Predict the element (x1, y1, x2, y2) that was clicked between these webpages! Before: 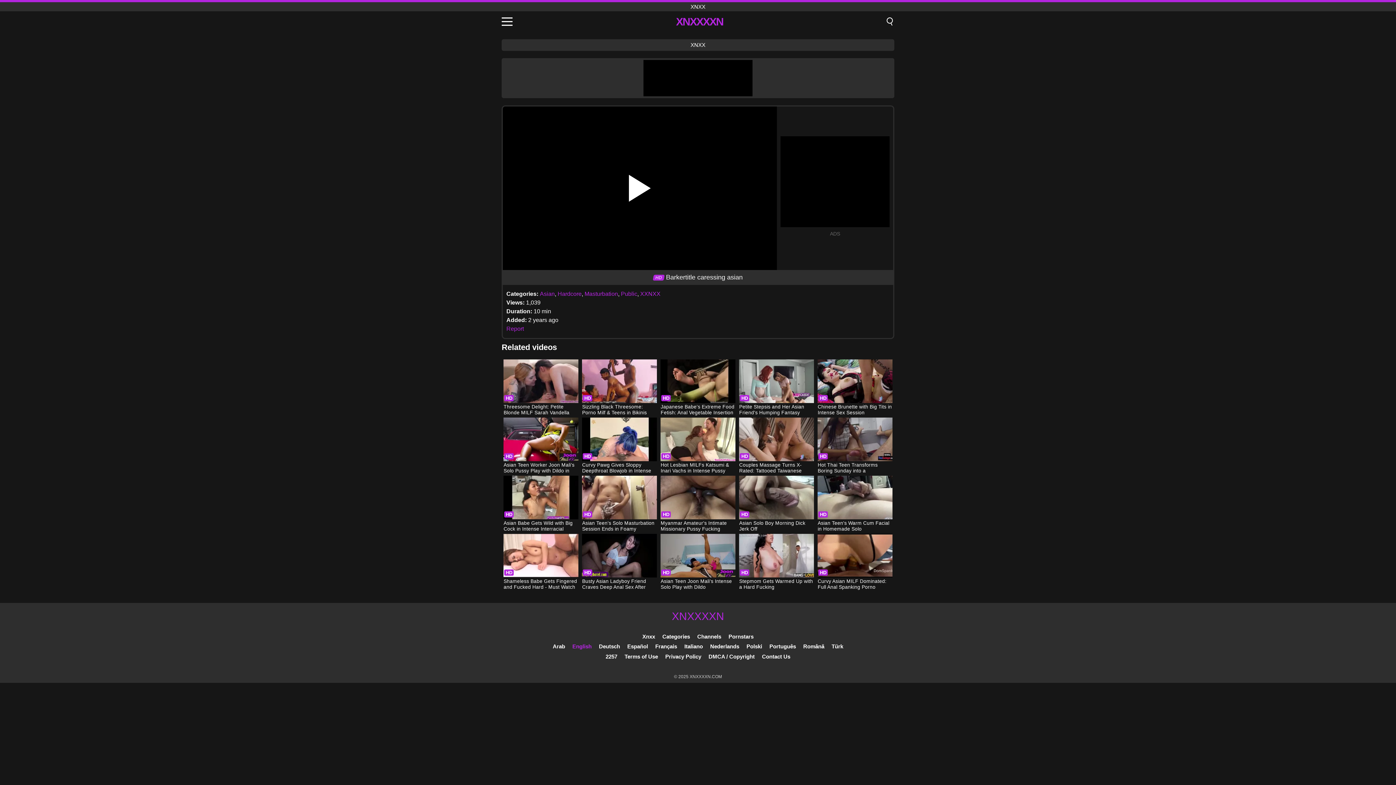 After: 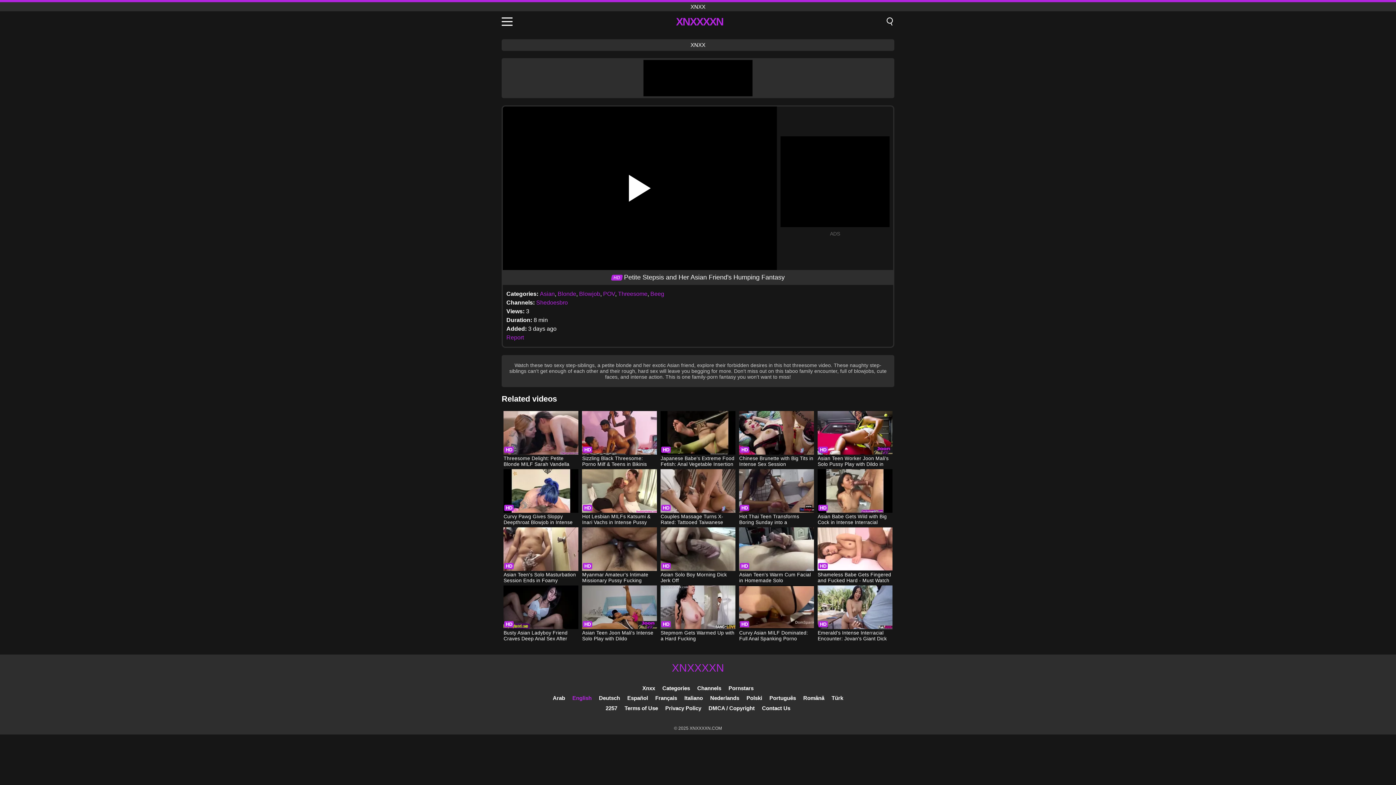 Action: label: Petite Stepsis and Her Asian Friend's Humping Fantasy bbox: (739, 359, 814, 416)